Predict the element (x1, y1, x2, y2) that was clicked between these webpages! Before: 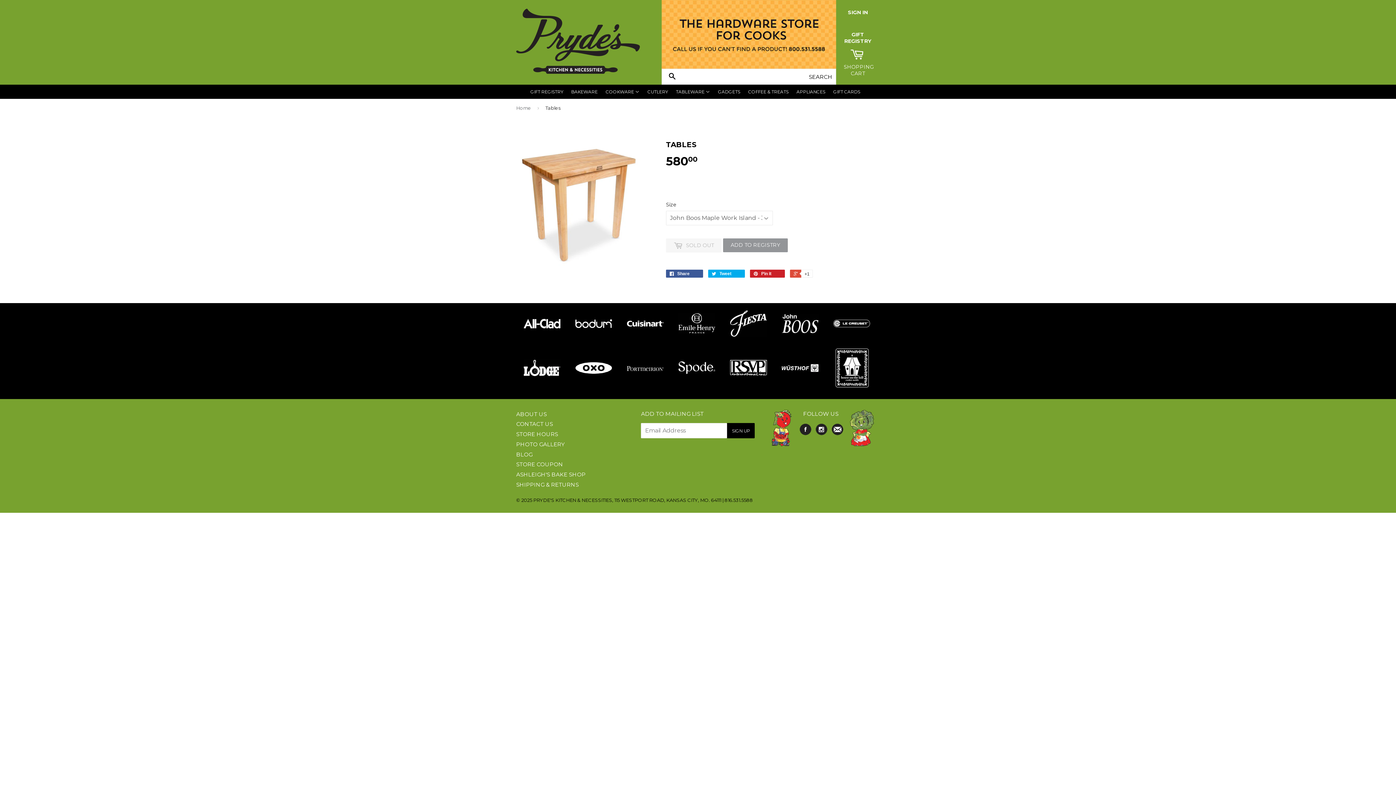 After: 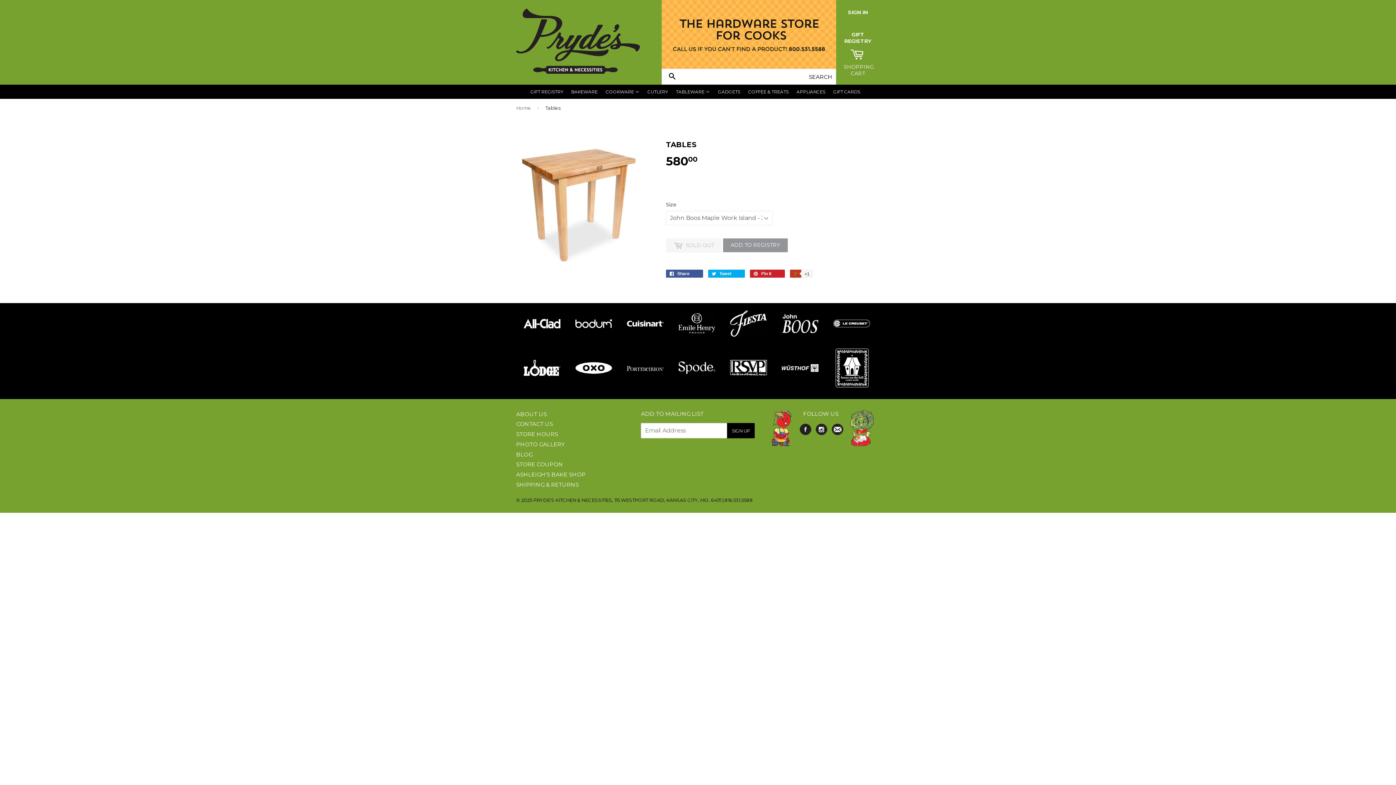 Action: label:  +1 bbox: (790, 269, 812, 277)